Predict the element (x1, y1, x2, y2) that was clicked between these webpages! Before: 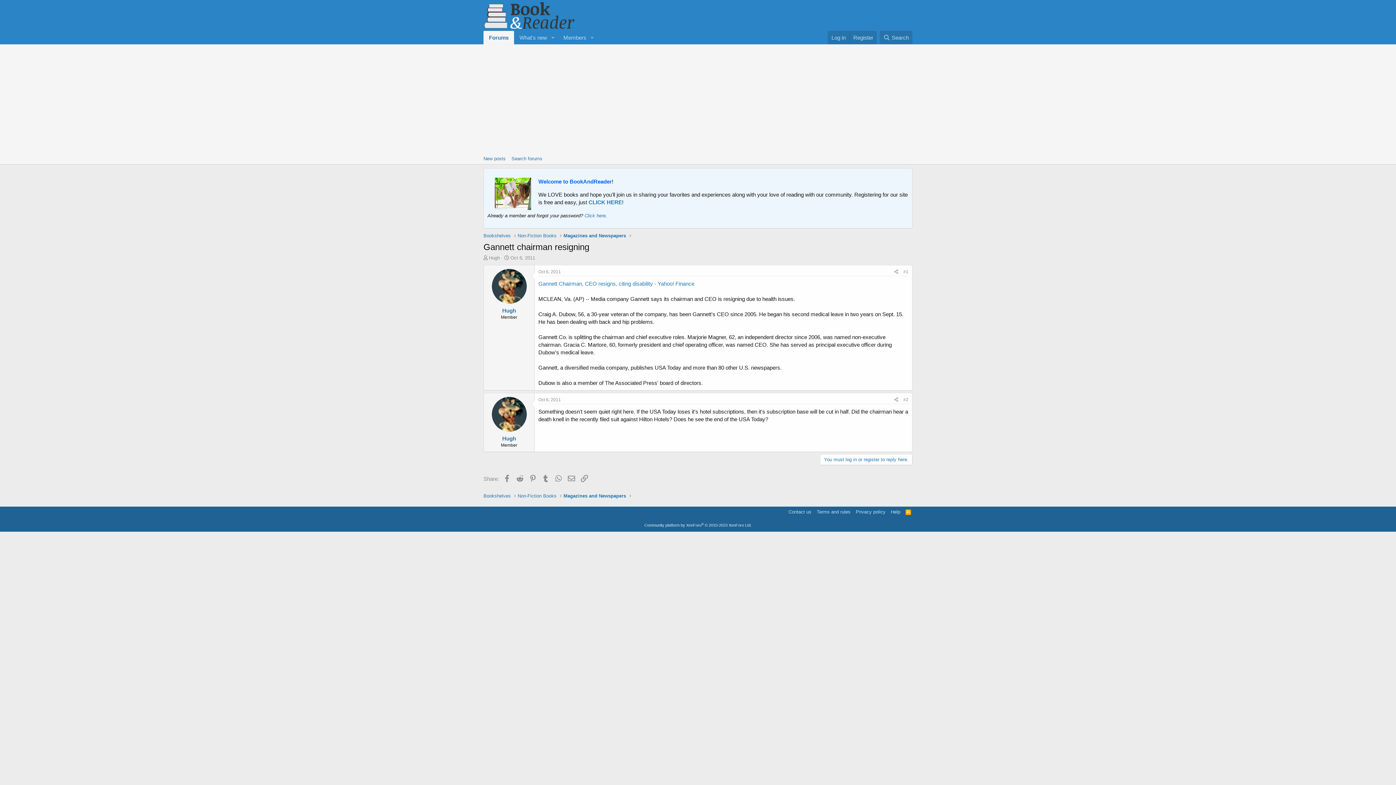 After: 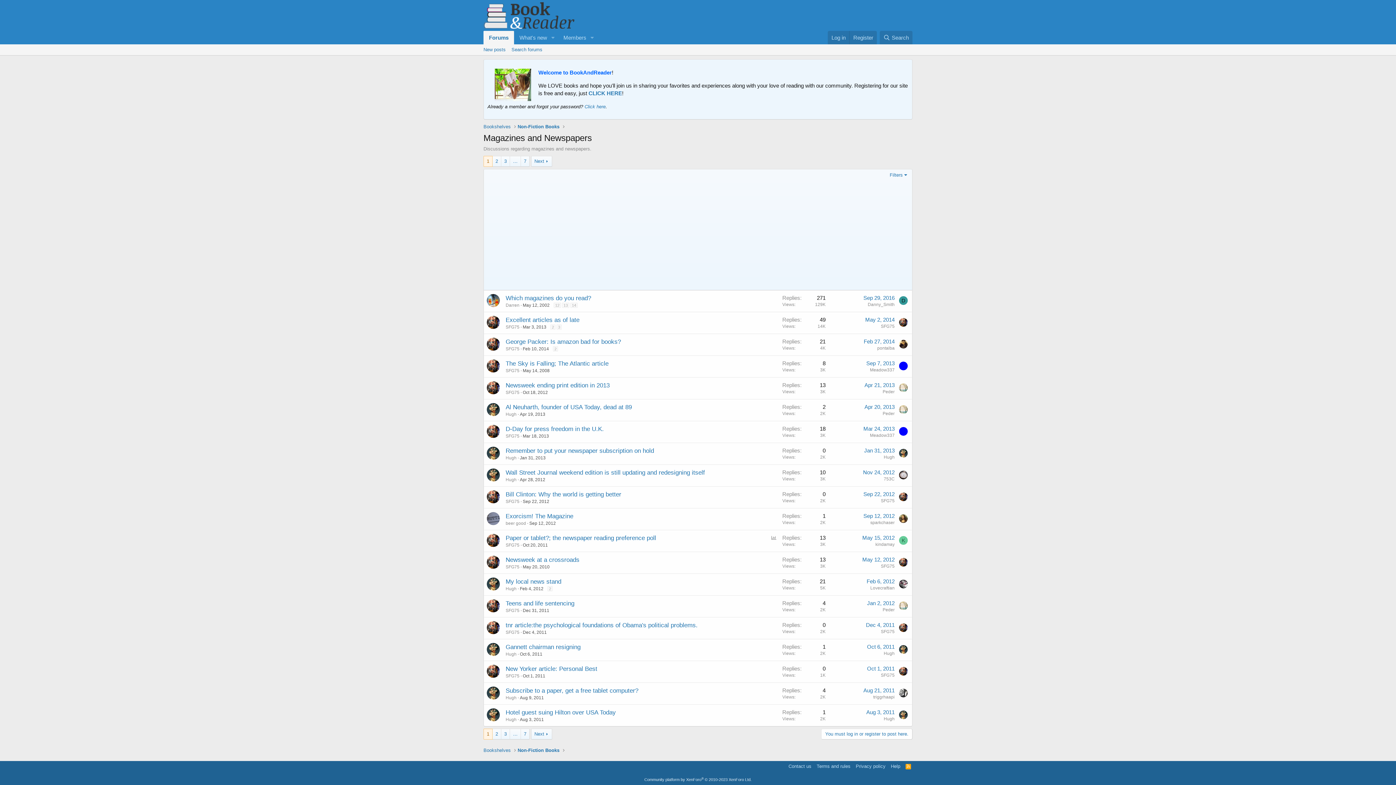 Action: bbox: (563, 232, 626, 239) label: Magazines and Newspapers